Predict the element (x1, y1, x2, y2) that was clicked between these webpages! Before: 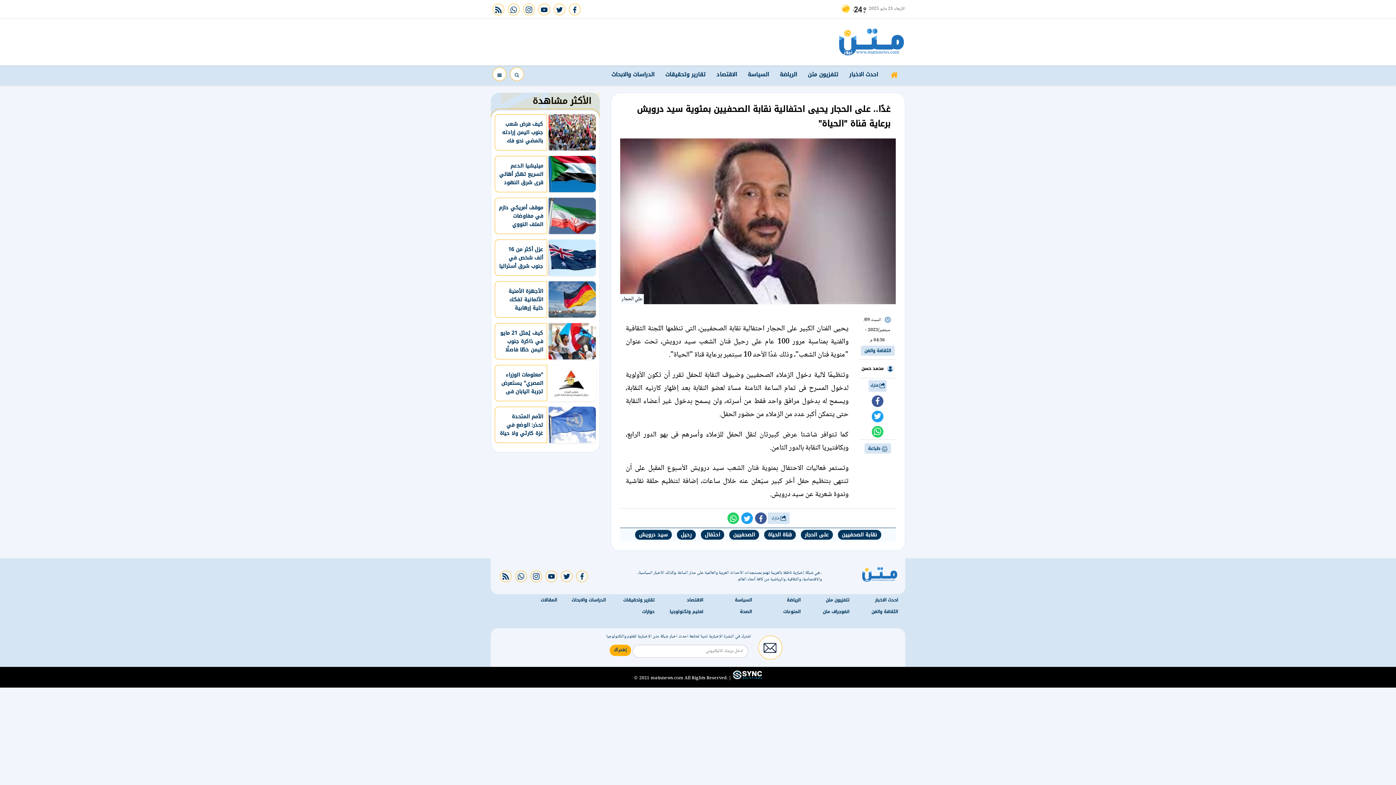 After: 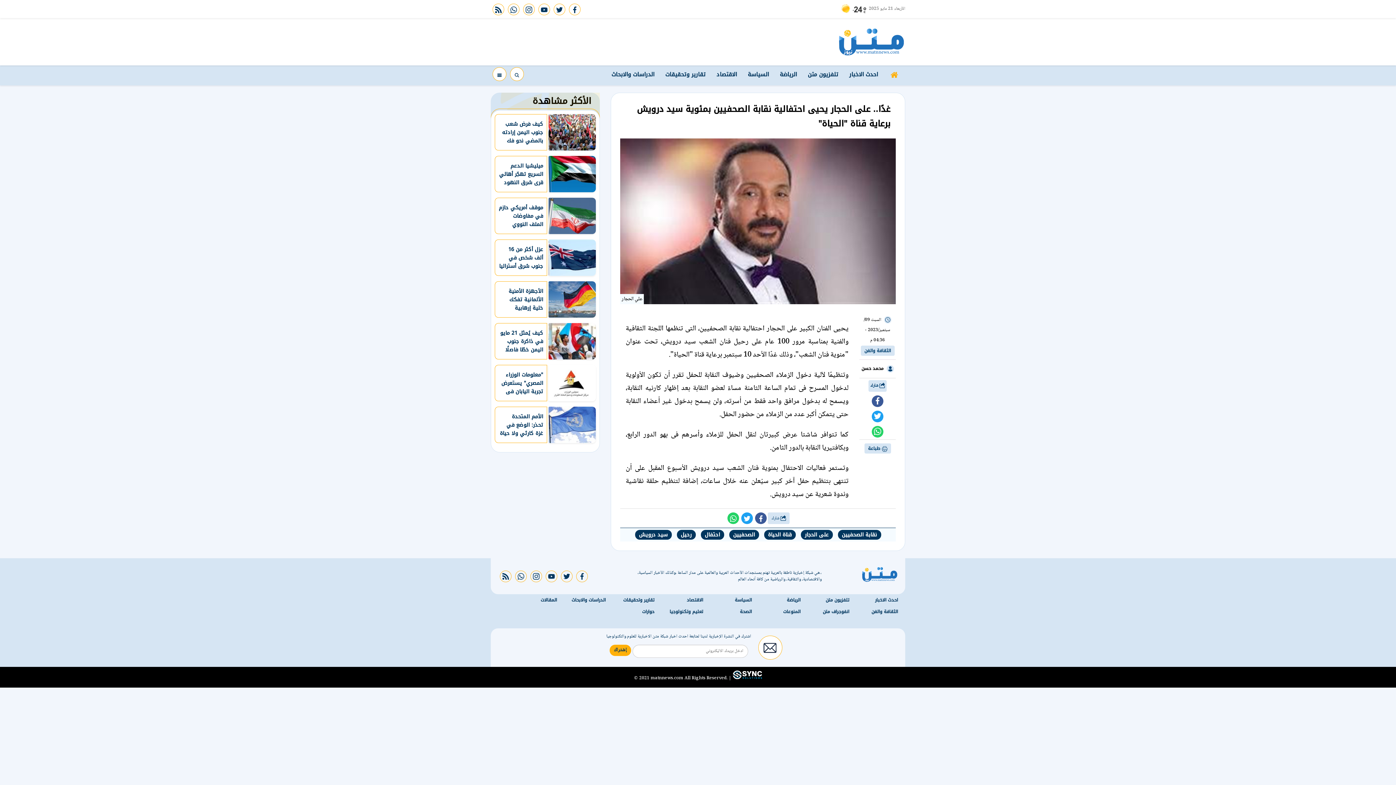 Action: bbox: (838, 1, 869, 13)